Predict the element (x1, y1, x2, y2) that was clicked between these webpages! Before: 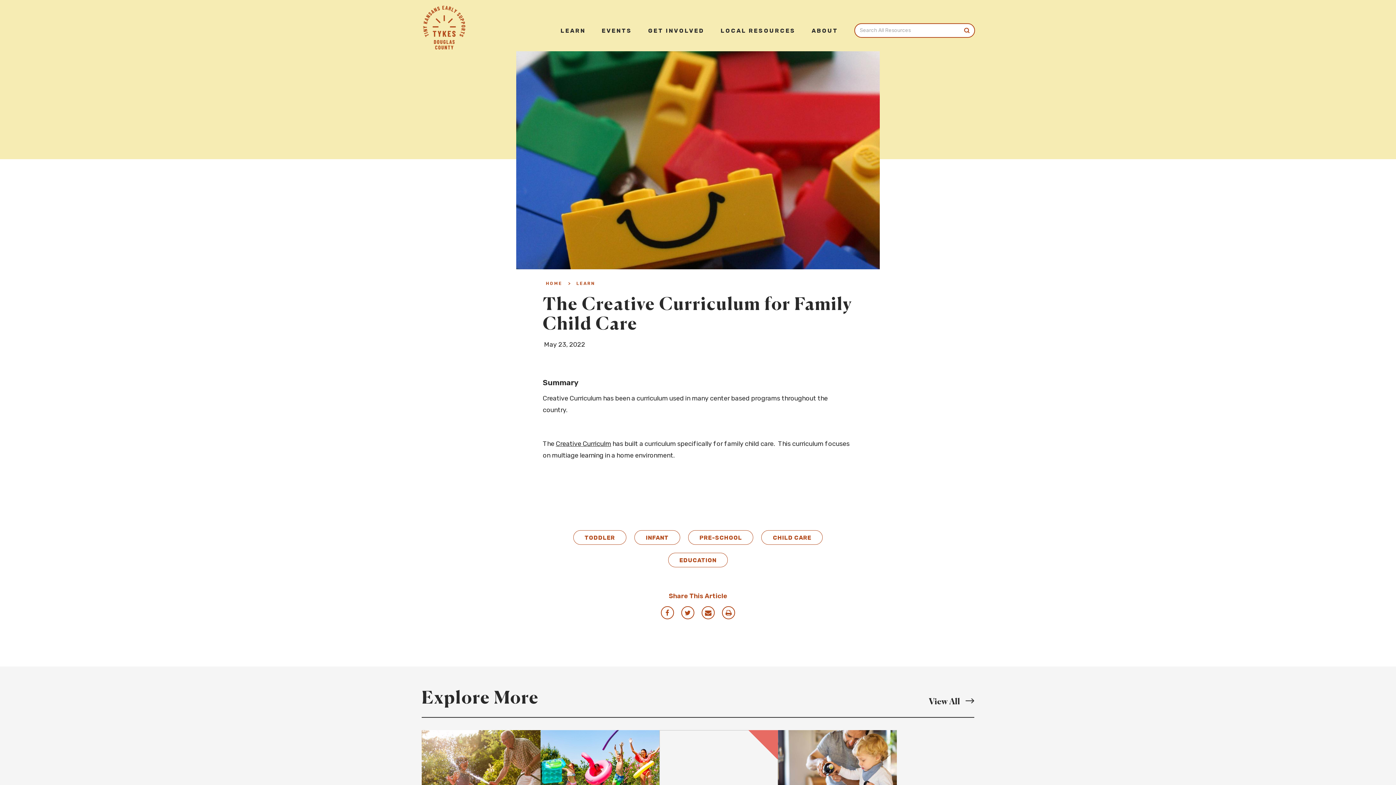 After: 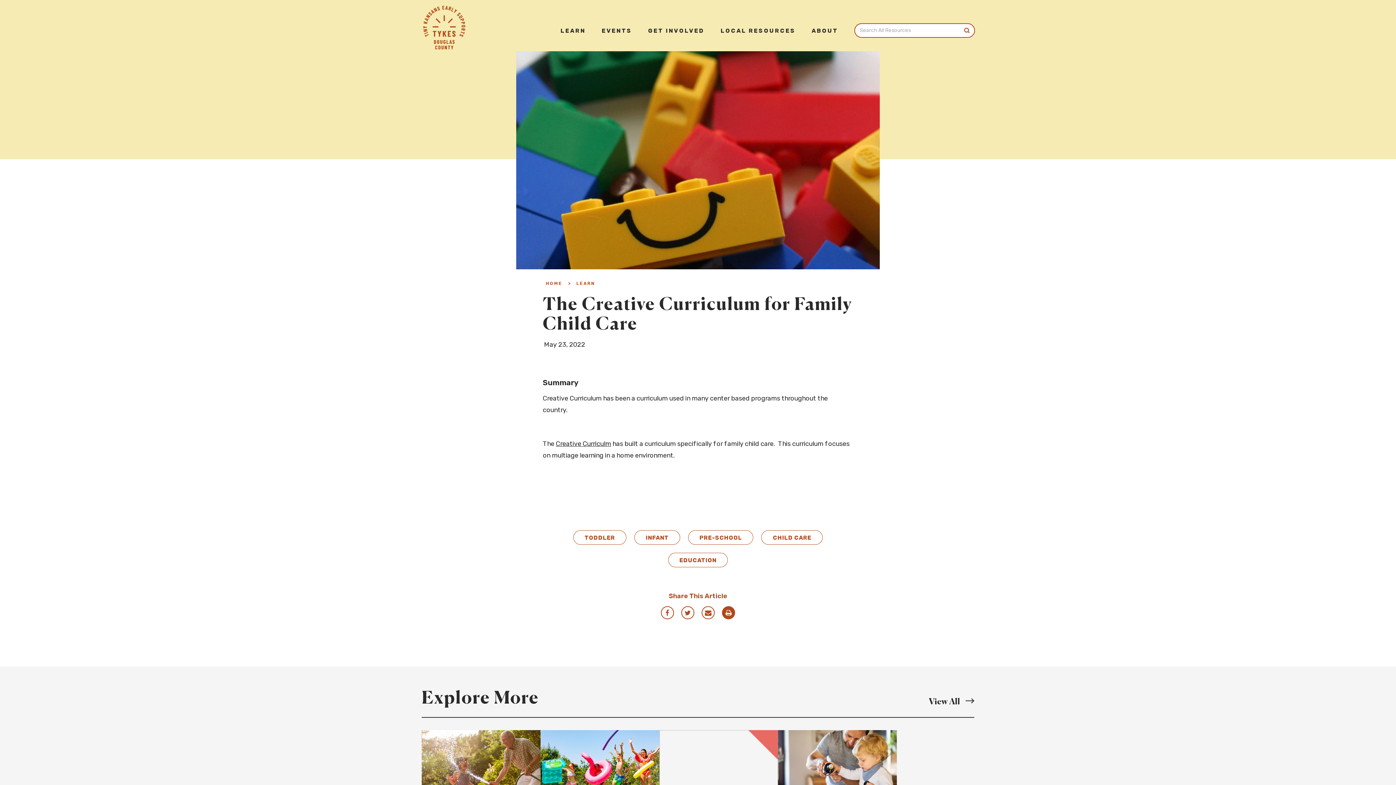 Action: bbox: (722, 606, 735, 619) label: Print this Resource